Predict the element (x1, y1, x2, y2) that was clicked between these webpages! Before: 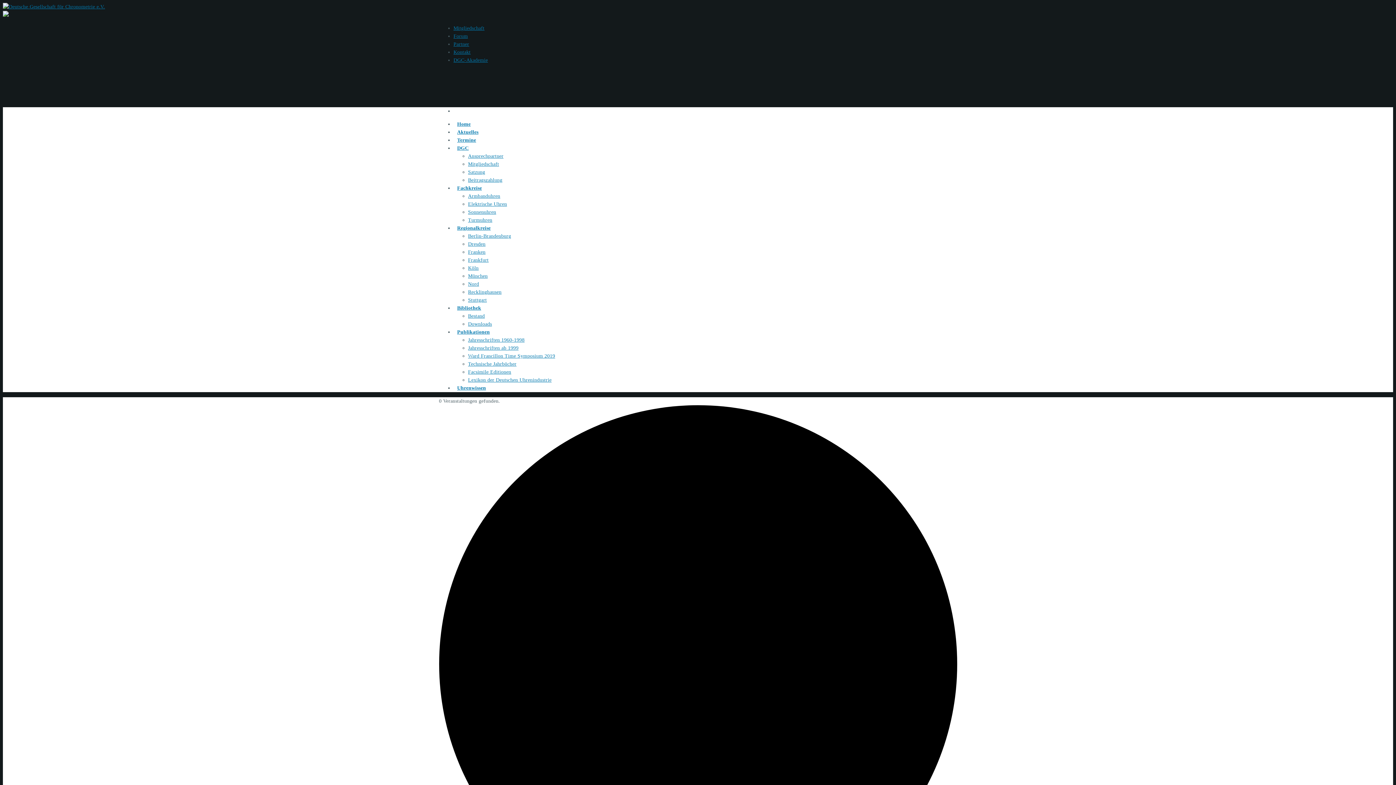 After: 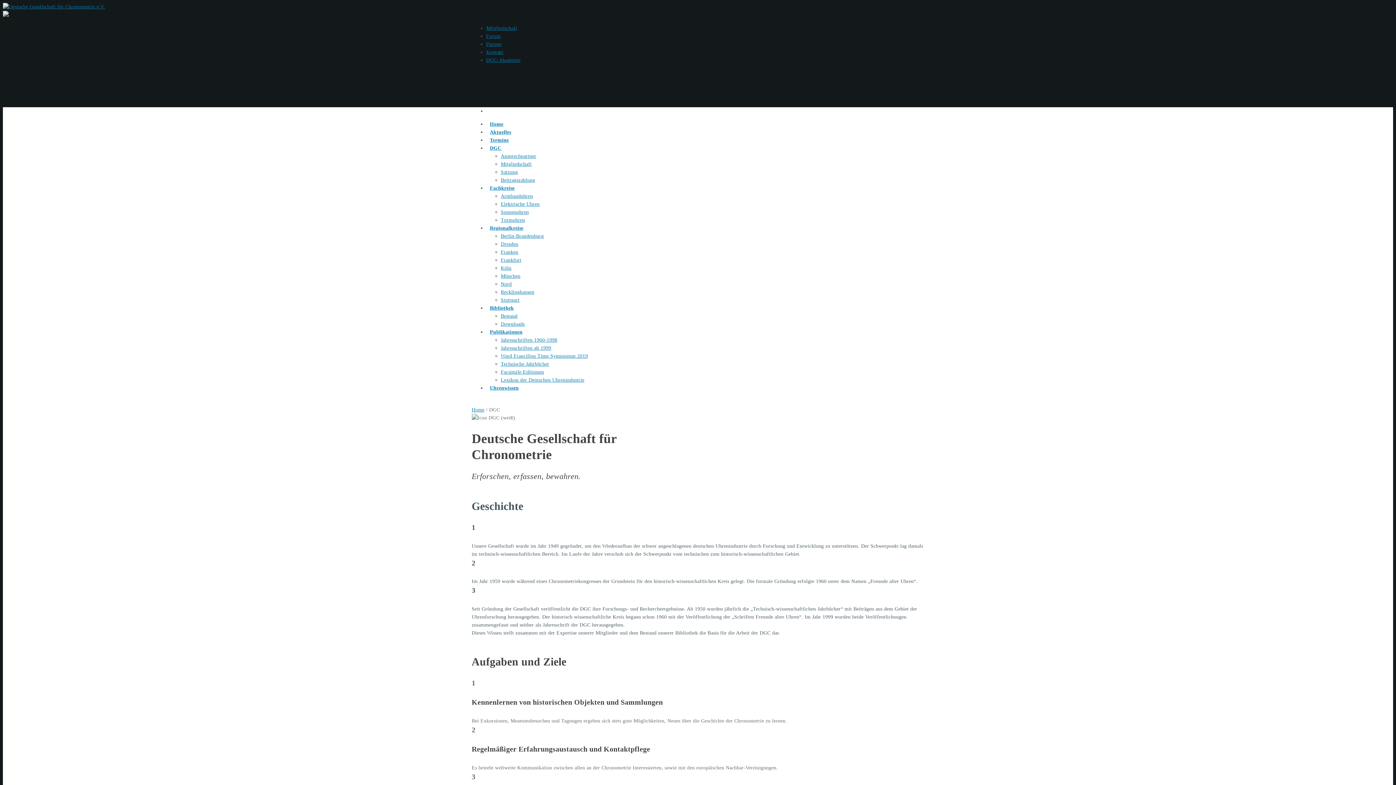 Action: bbox: (457, 143, 468, 160) label: DGC